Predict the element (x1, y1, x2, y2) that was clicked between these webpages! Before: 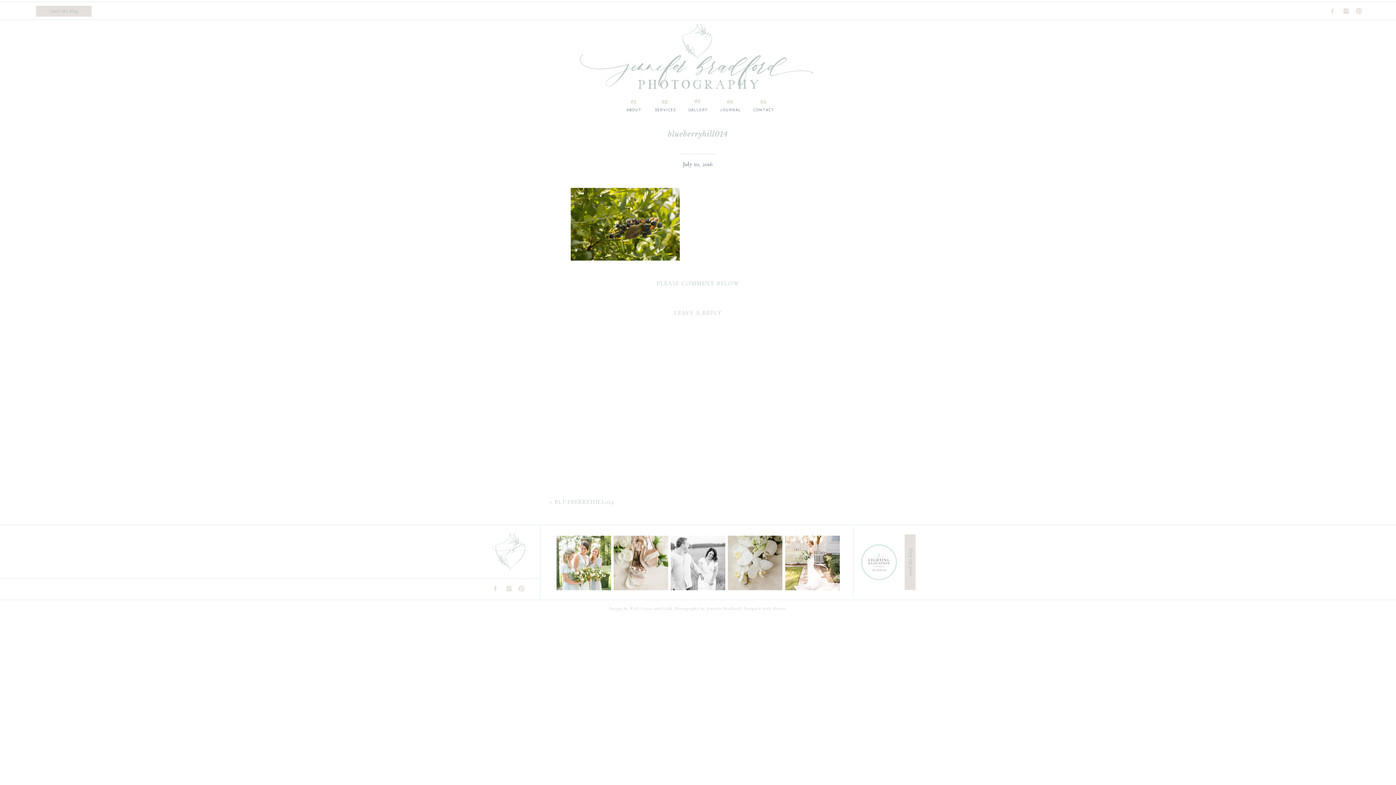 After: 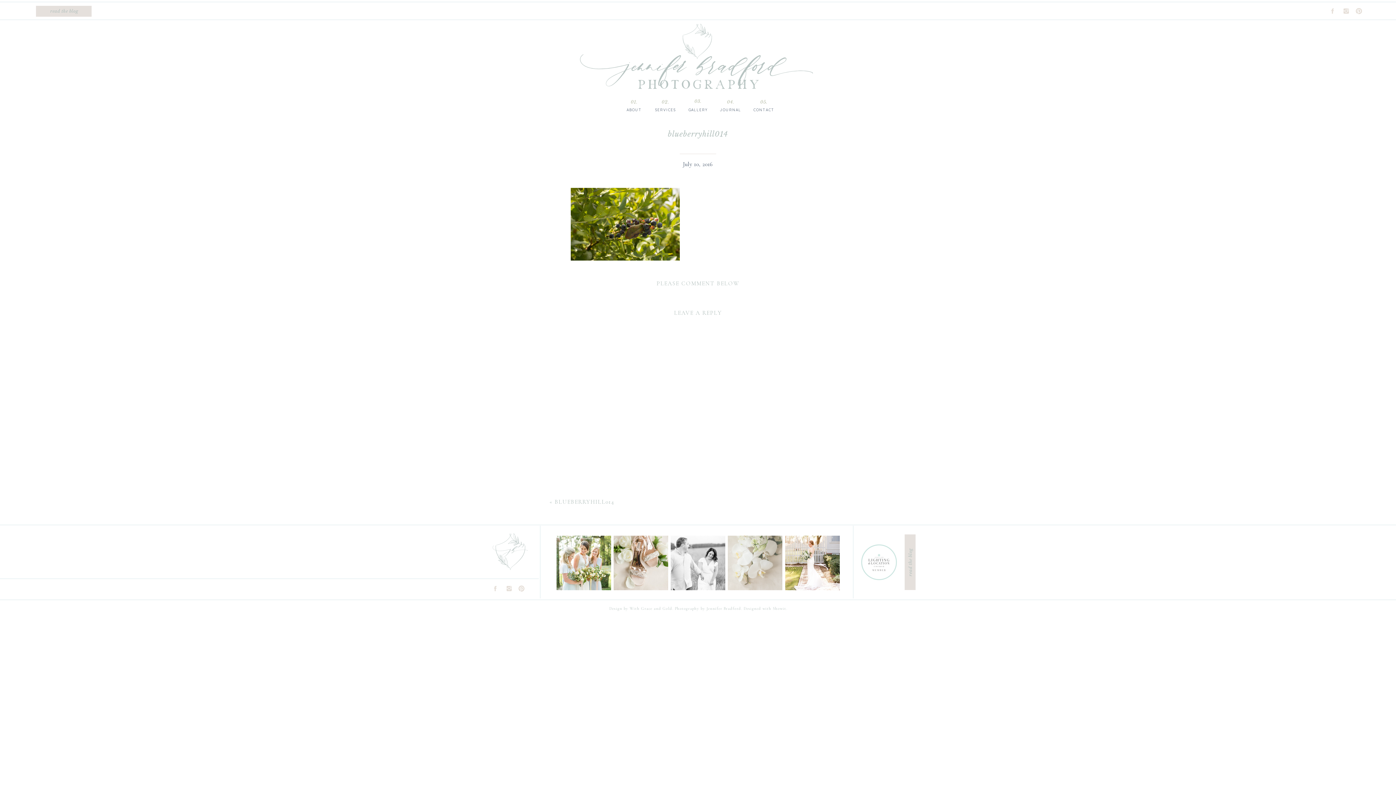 Action: bbox: (728, 536, 782, 590)